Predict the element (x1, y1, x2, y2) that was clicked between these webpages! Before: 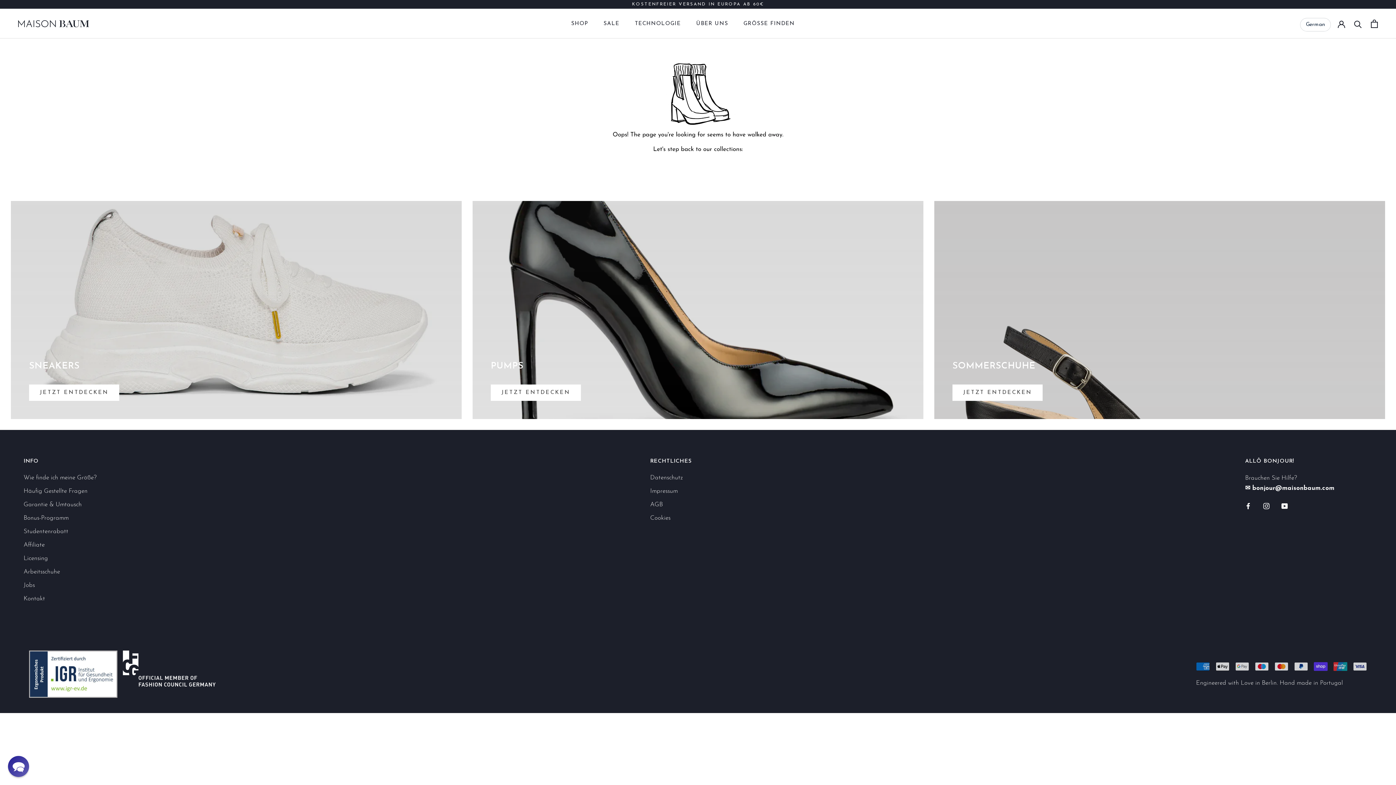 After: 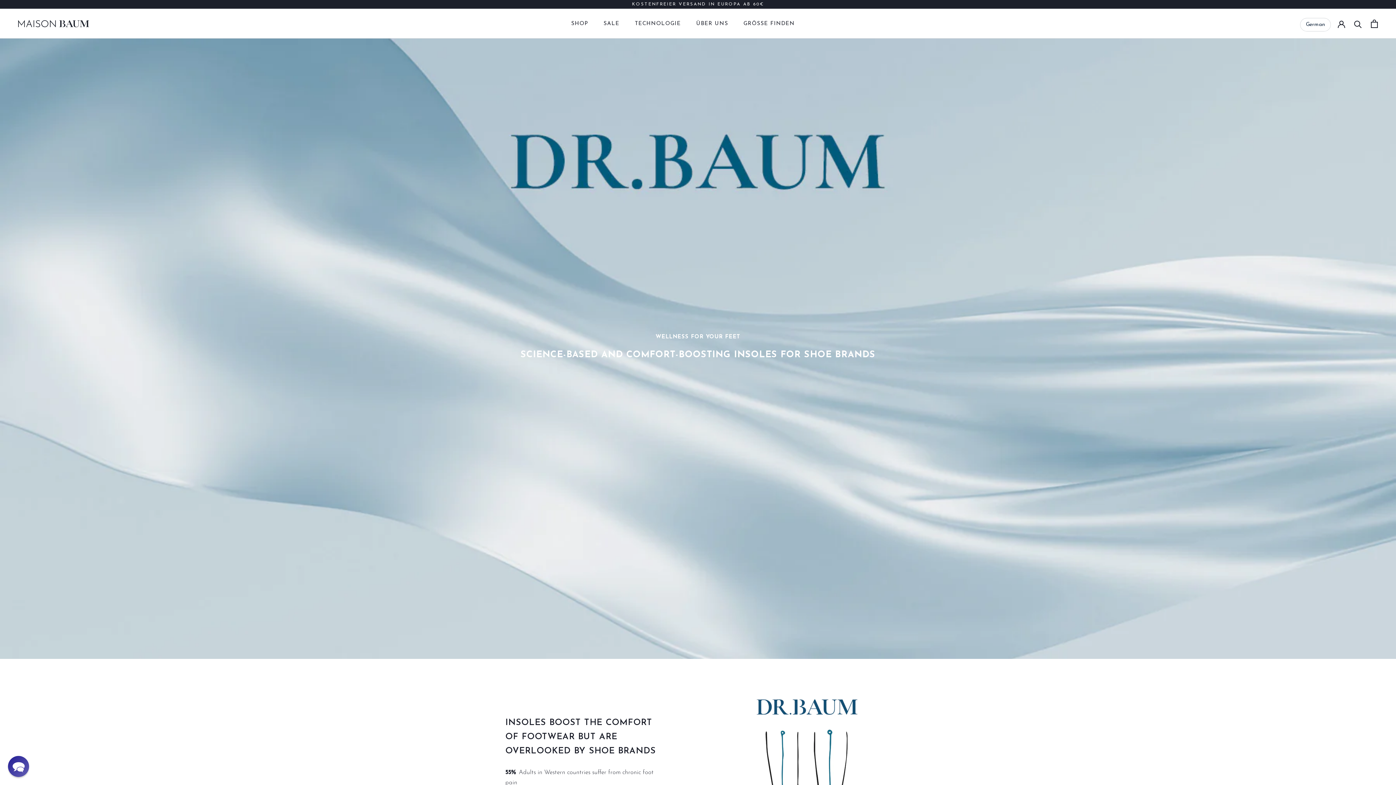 Action: bbox: (23, 554, 96, 563) label: Licensing